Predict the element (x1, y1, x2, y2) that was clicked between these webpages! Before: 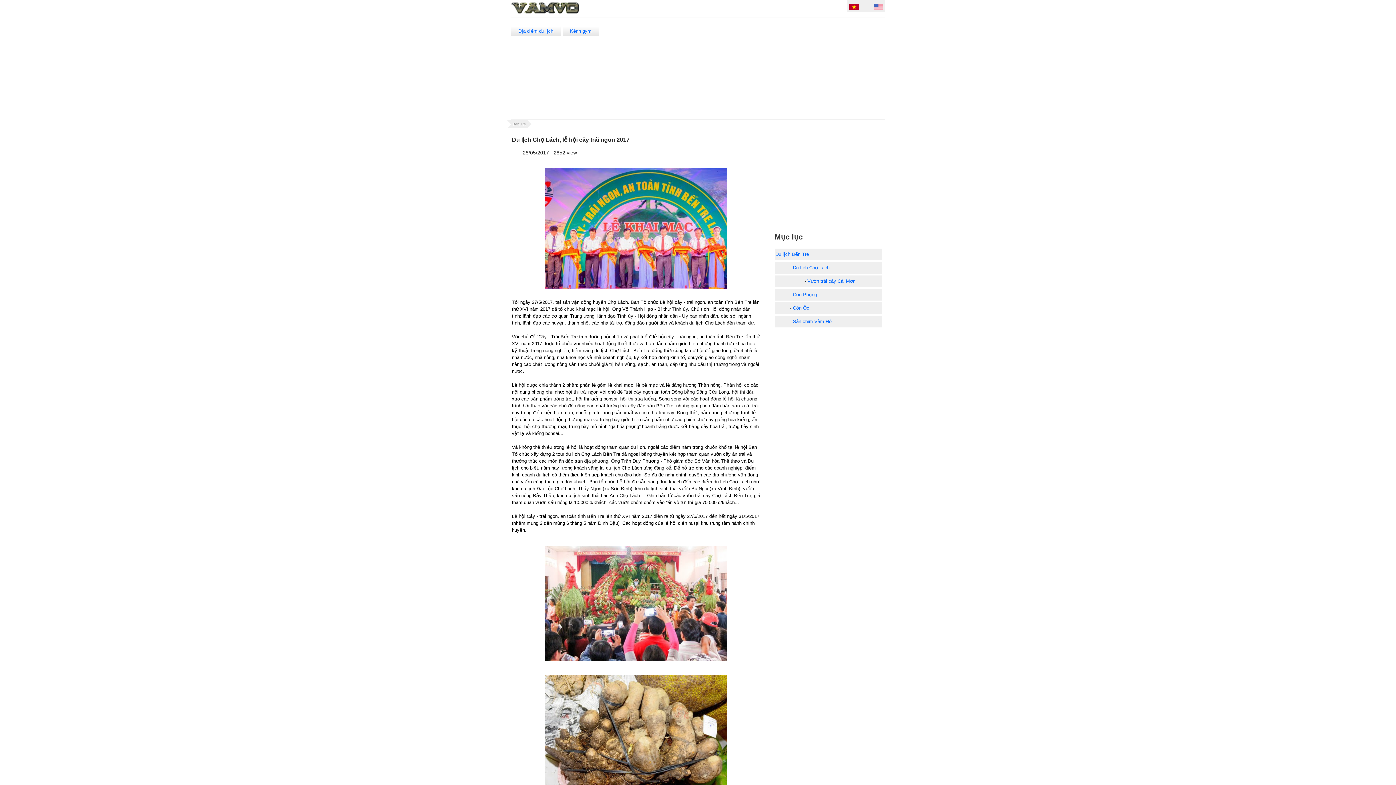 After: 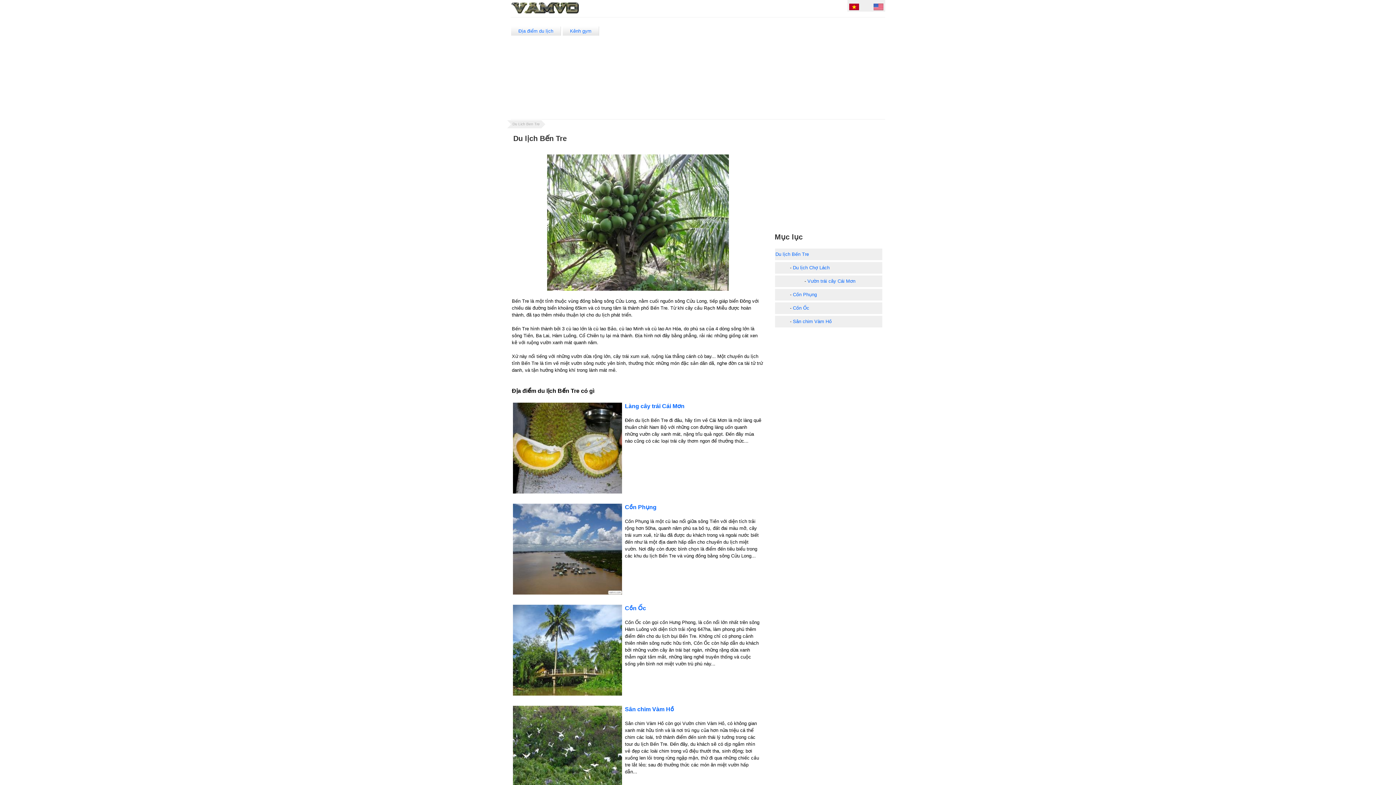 Action: bbox: (775, 251, 809, 257) label: Du lịch Bến Tre